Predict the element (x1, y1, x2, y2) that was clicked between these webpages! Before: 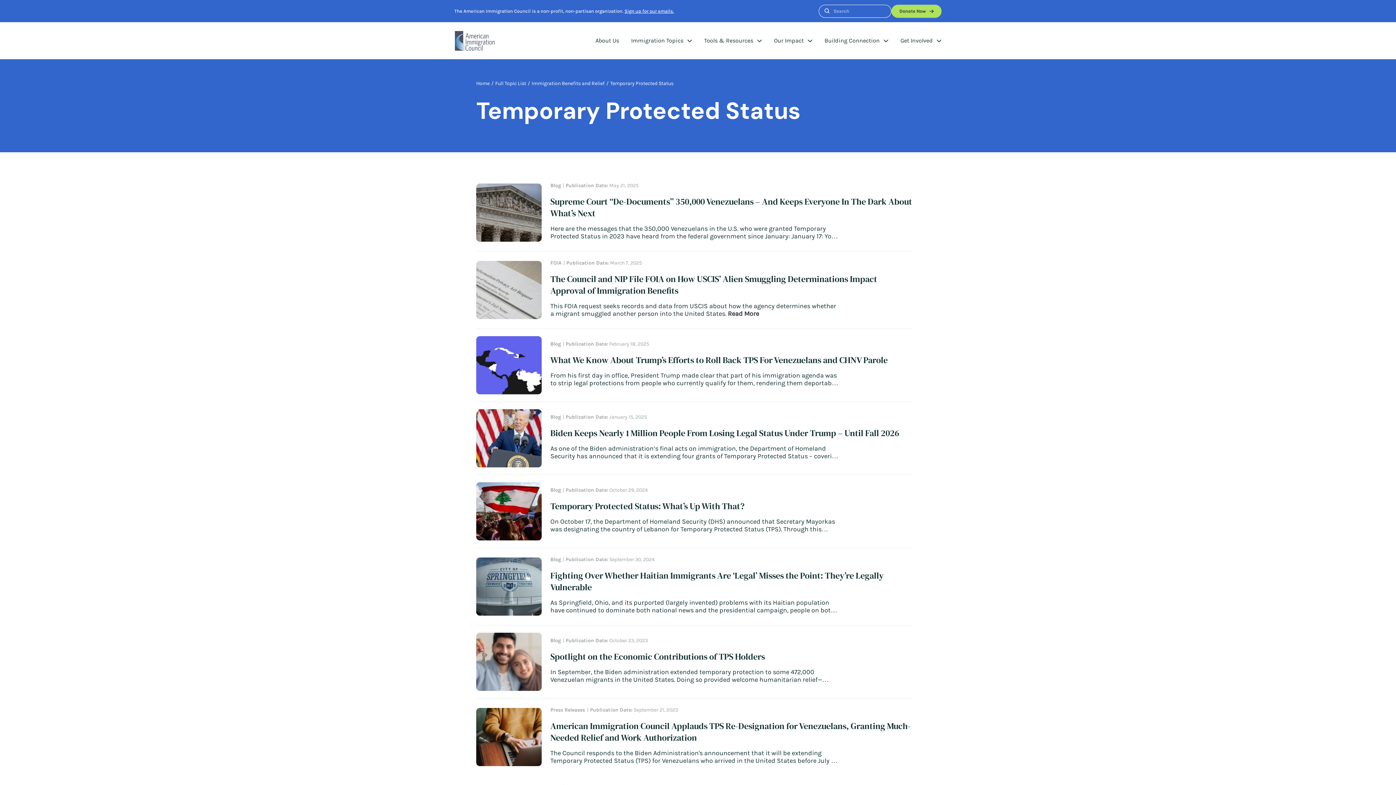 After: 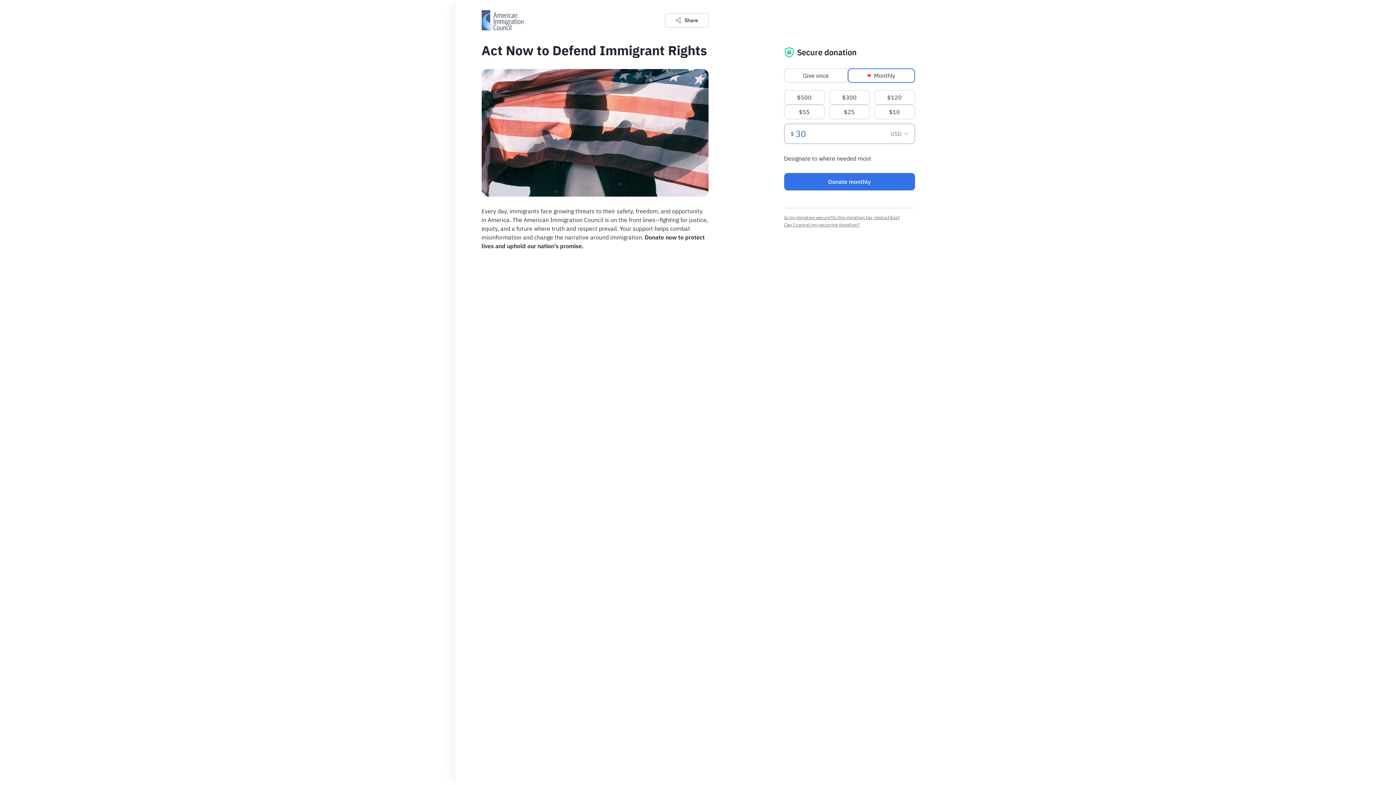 Action: bbox: (891, 4, 941, 17) label: Donate Now